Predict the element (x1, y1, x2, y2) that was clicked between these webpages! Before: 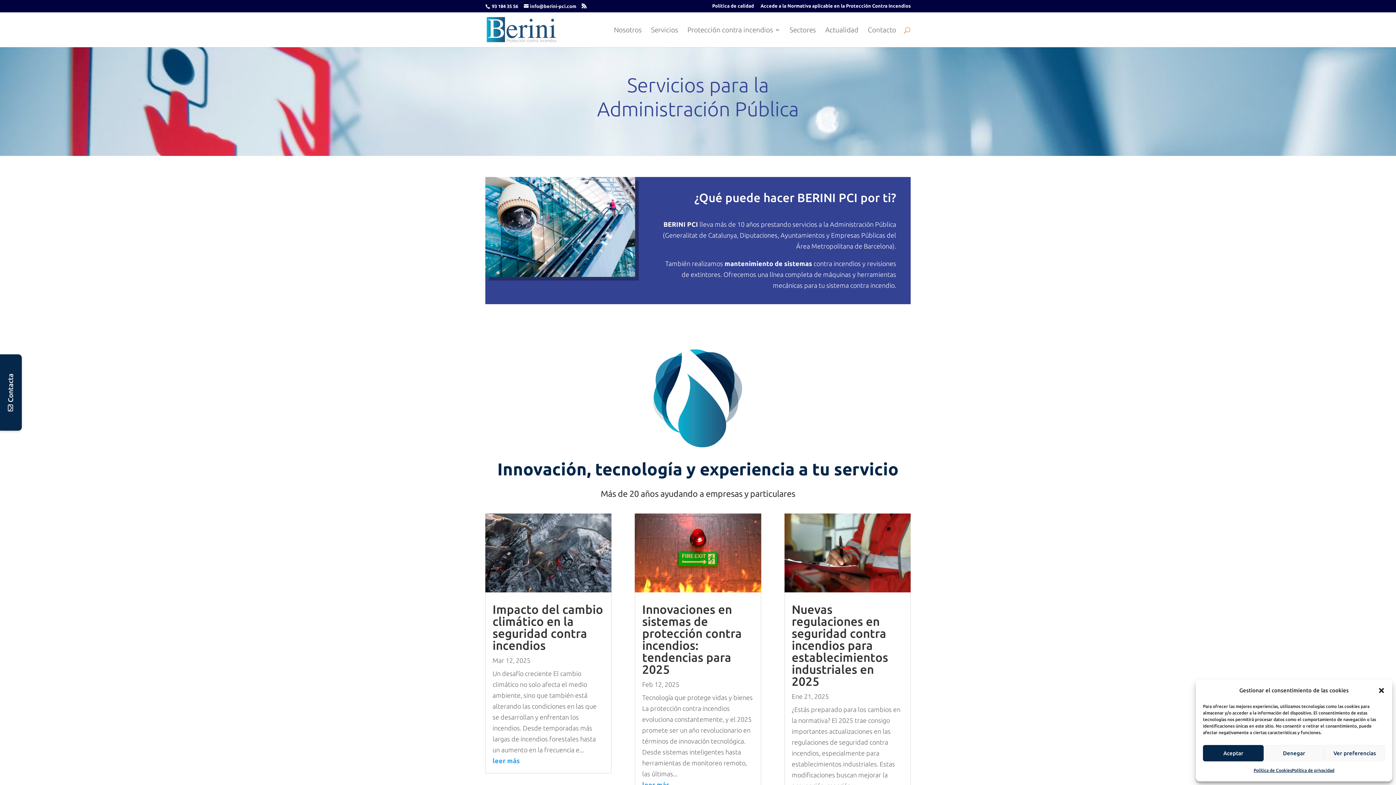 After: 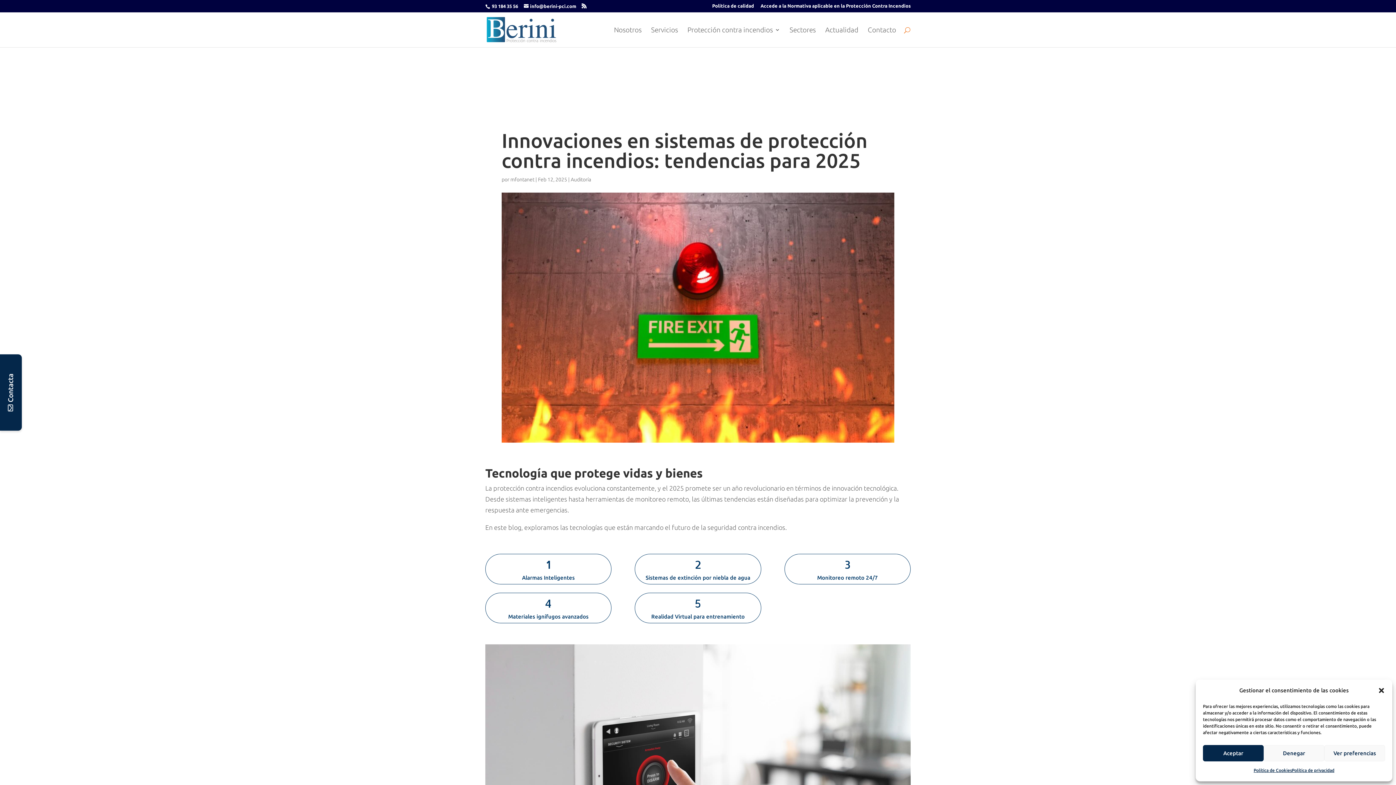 Action: bbox: (635, 513, 761, 592)